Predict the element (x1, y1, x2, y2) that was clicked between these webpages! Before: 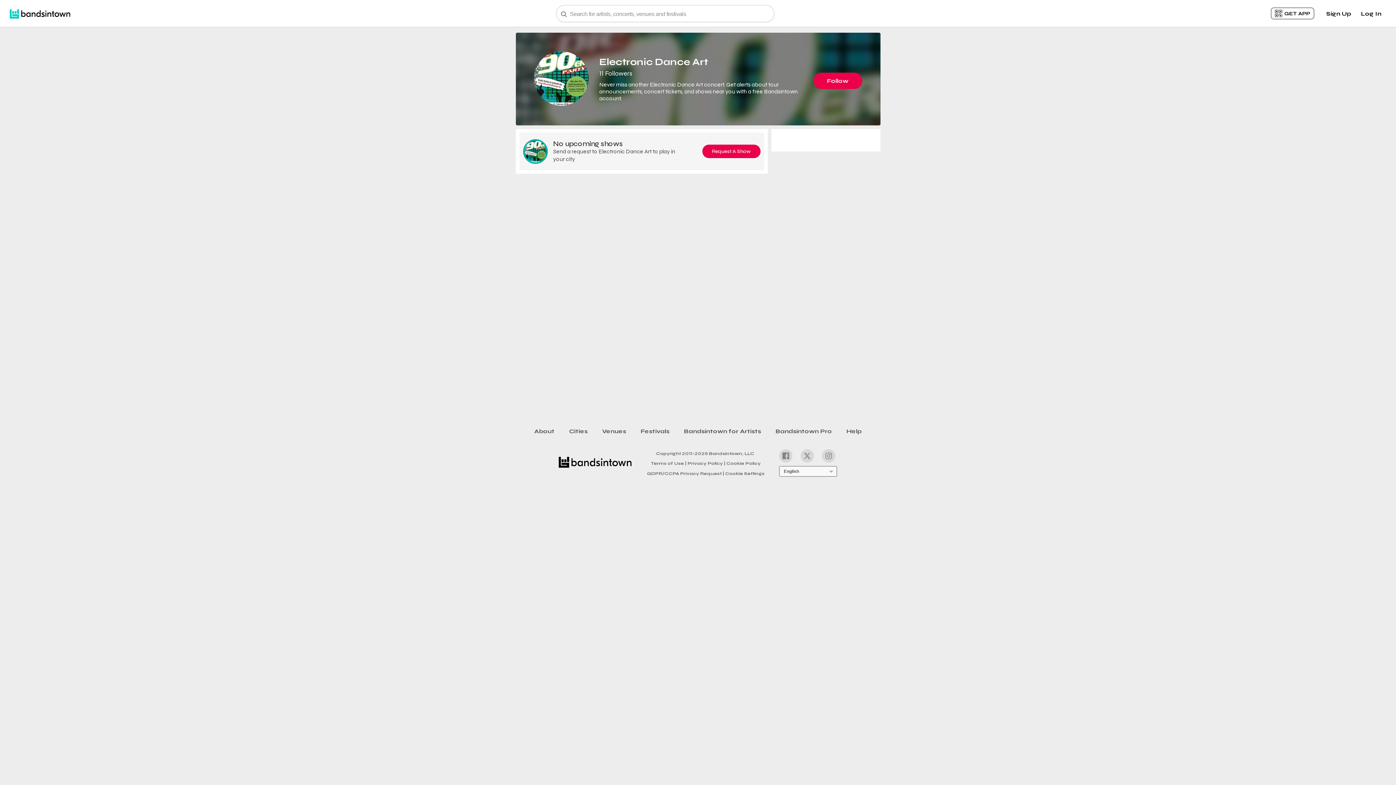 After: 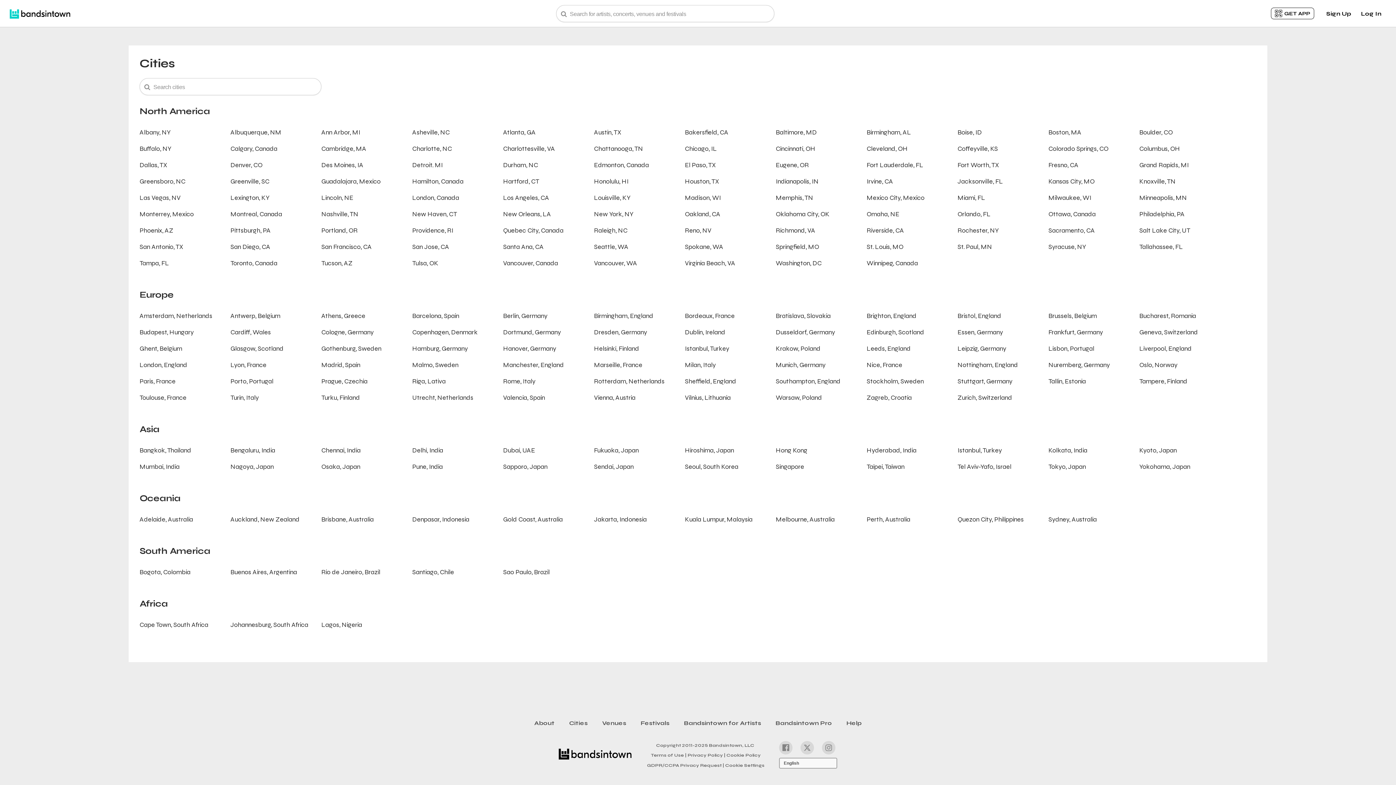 Action: bbox: (562, 425, 595, 437) label: Cities